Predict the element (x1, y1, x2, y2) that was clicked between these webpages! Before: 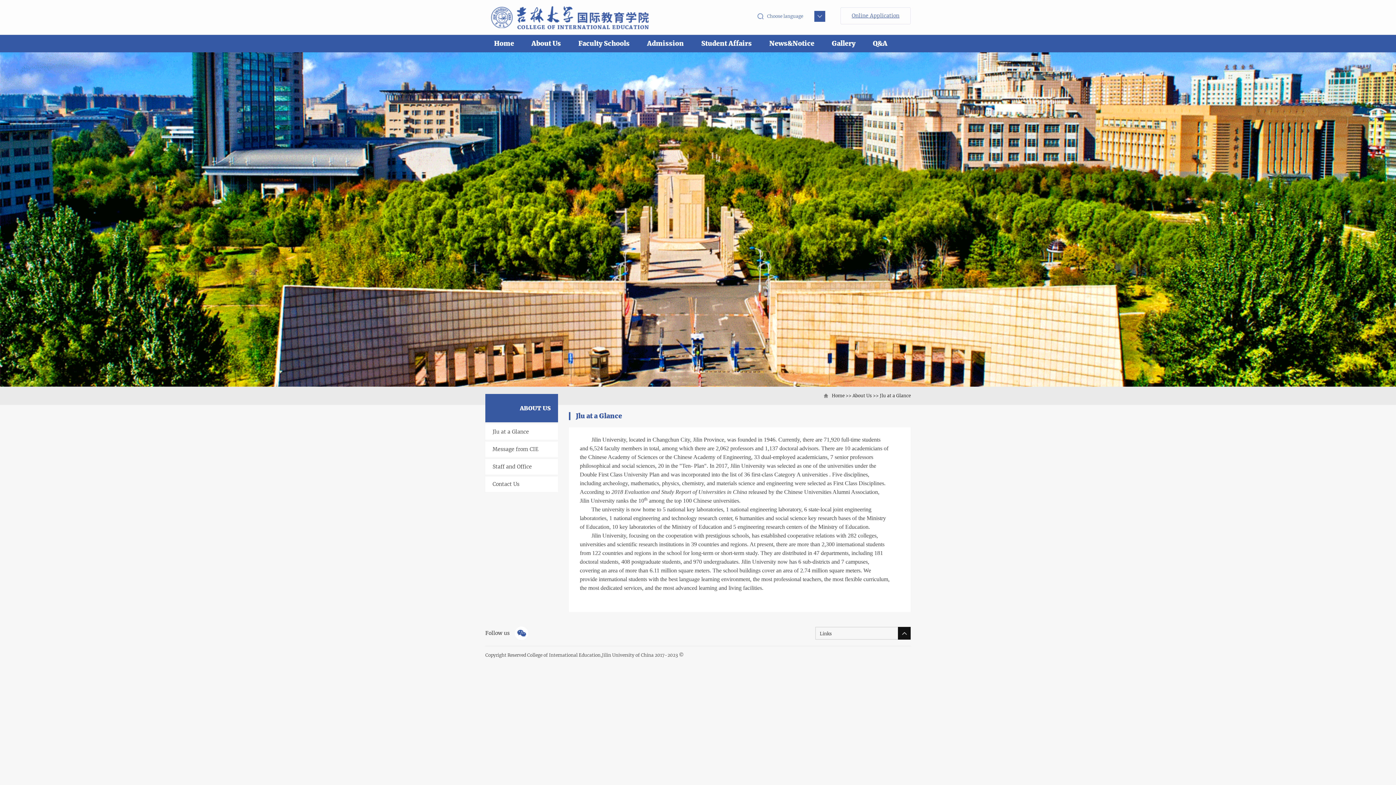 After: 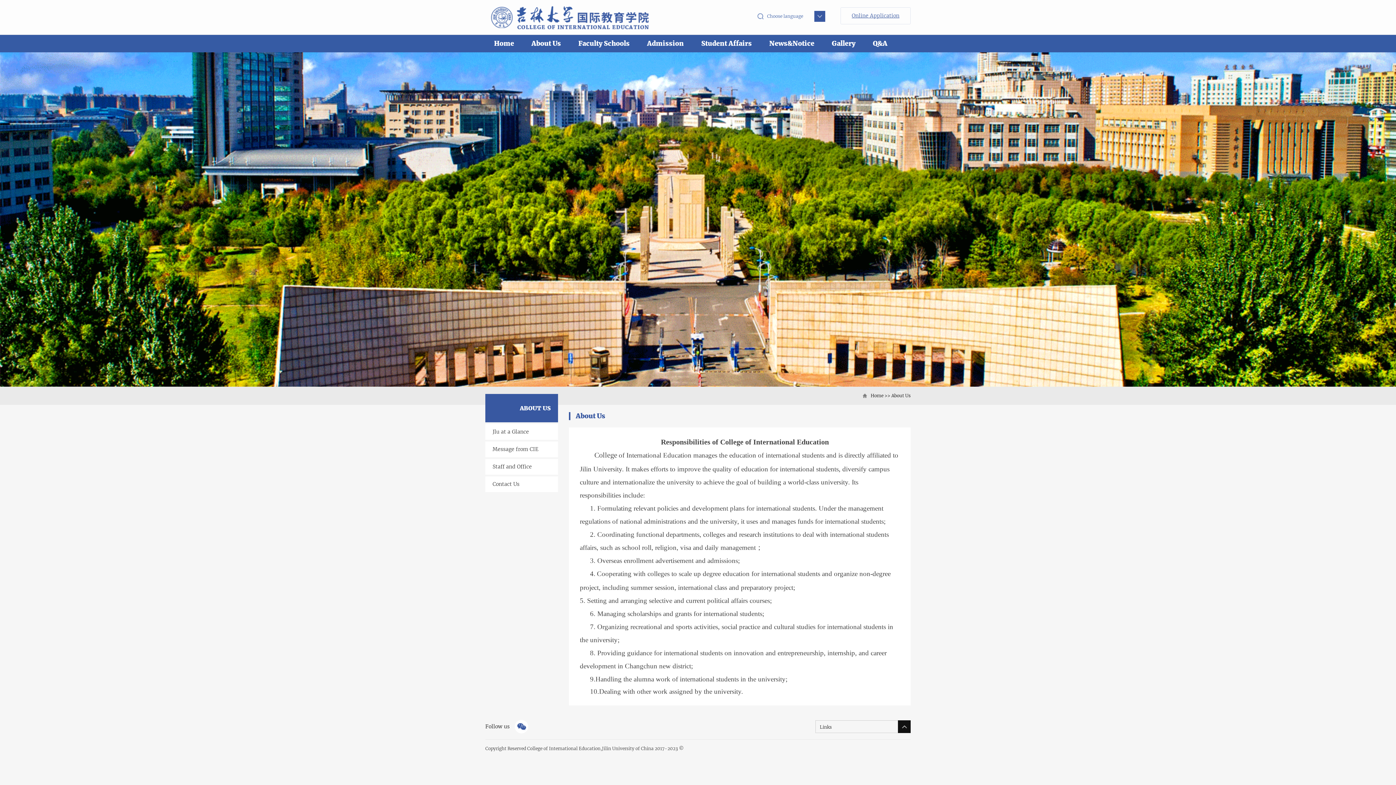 Action: bbox: (526, 34, 566, 52) label: About Us